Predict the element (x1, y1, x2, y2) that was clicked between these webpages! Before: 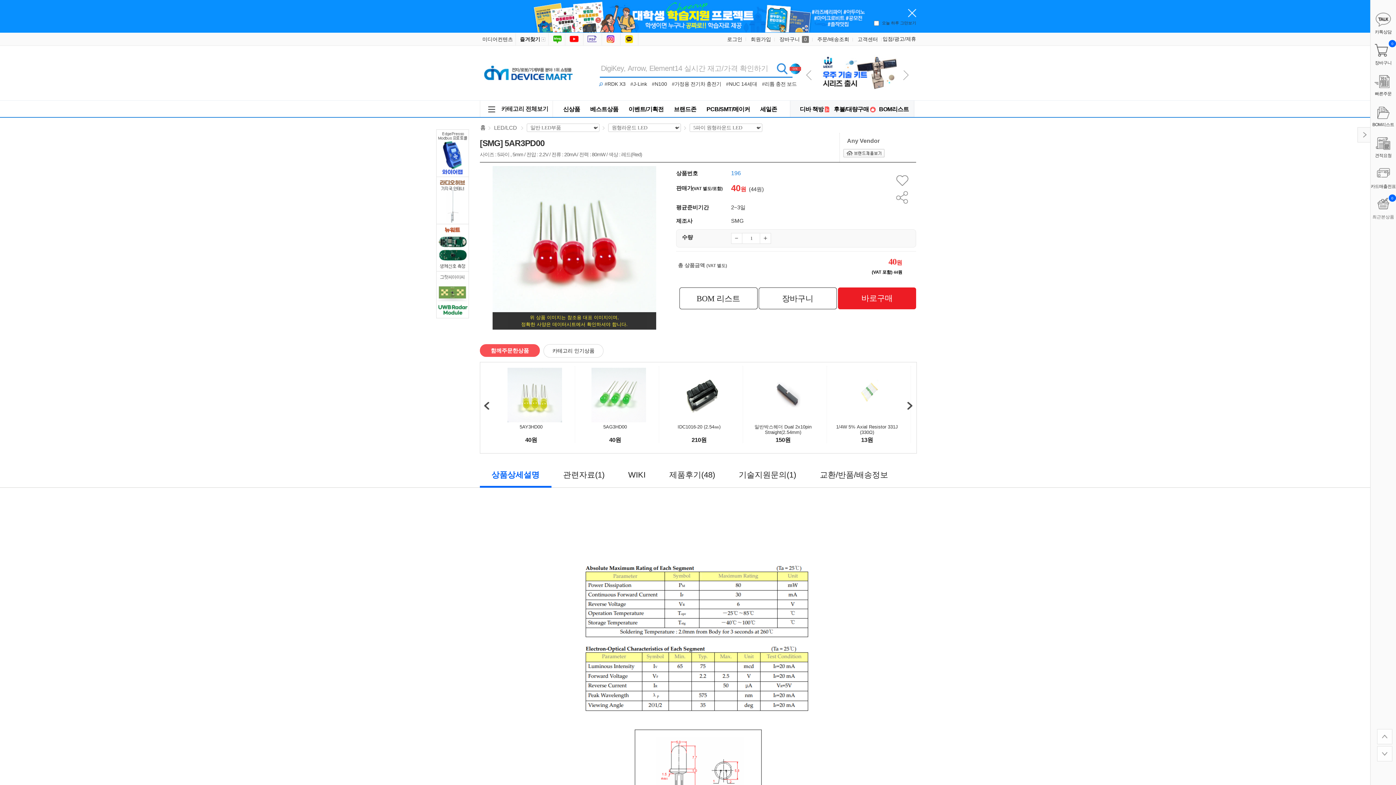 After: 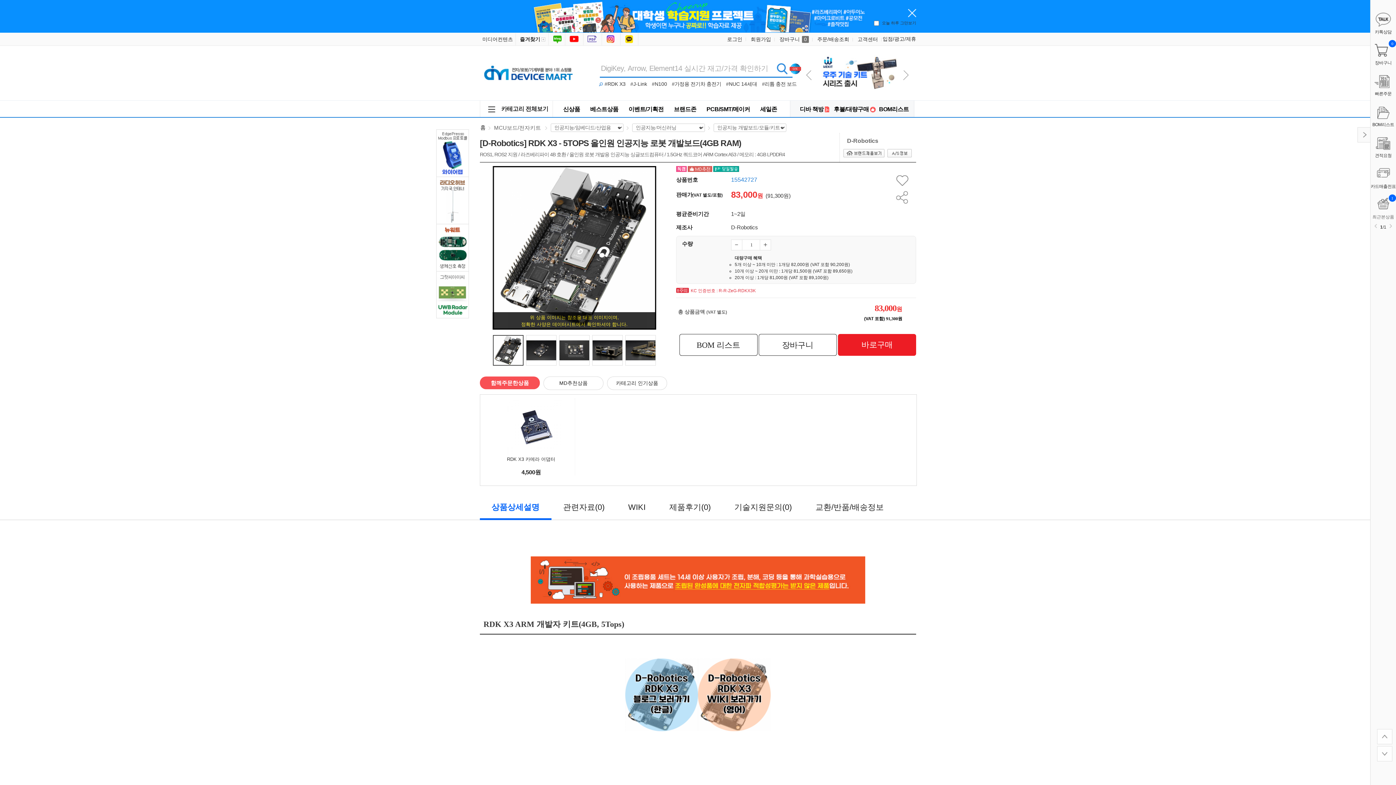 Action: label: #RDK X3 bbox: (604, 81, 625, 86)